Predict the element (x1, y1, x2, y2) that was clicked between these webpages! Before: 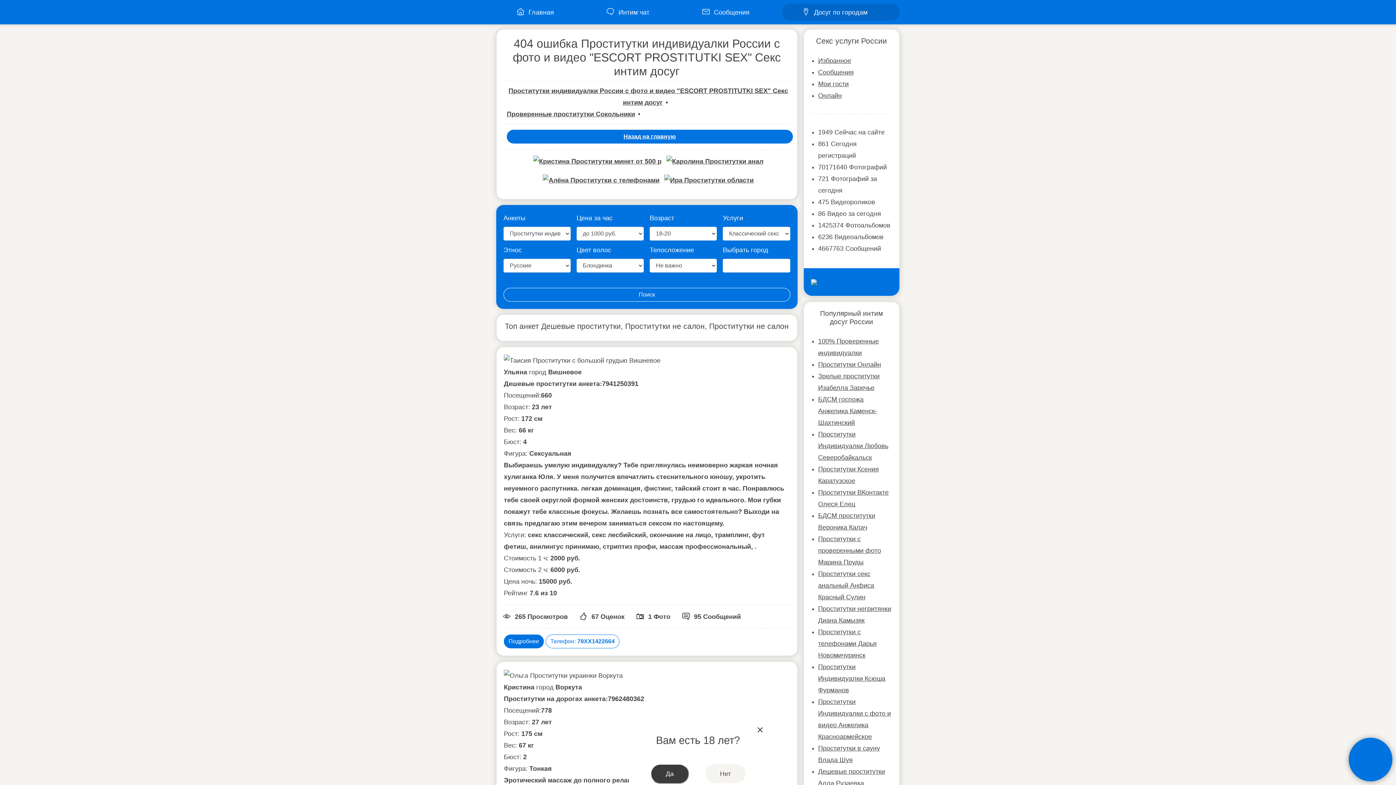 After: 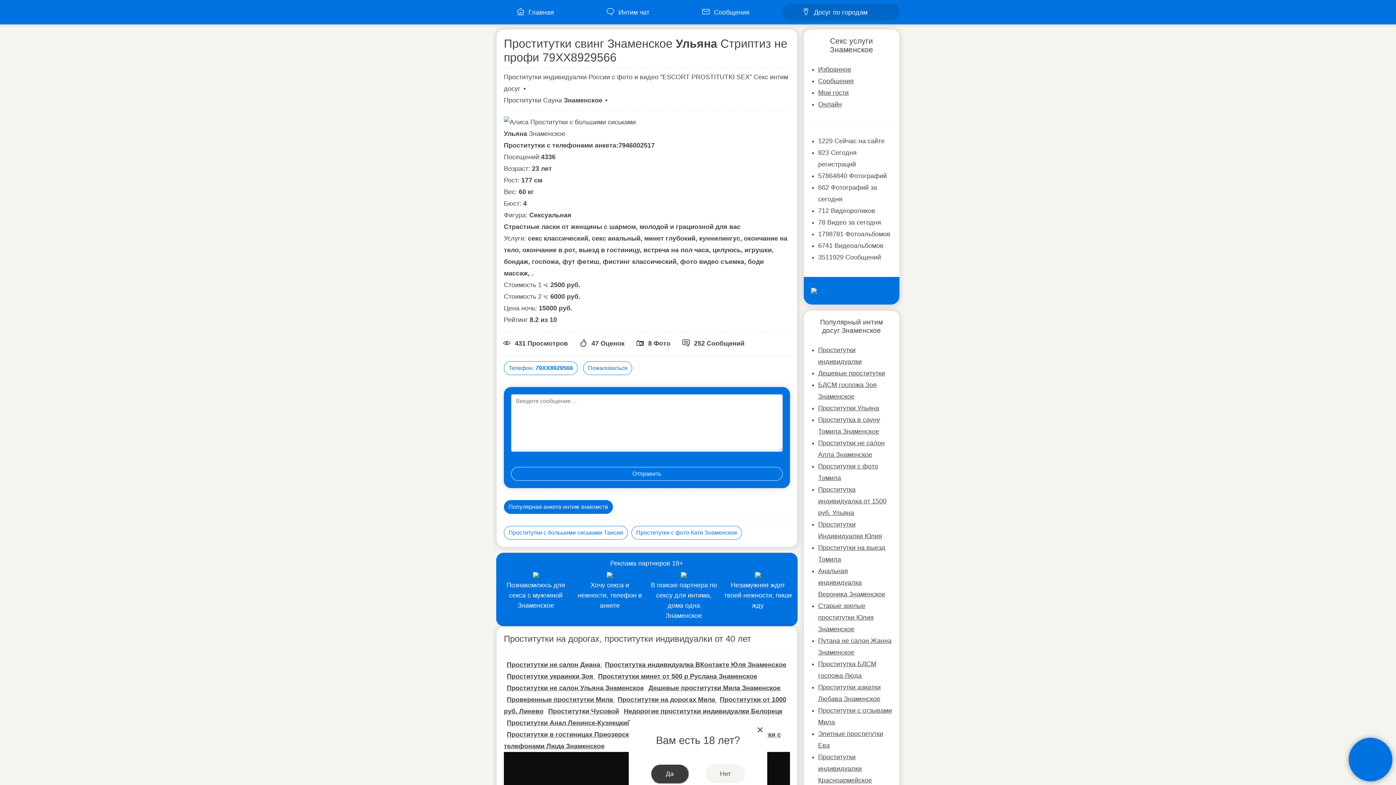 Action: bbox: (666, 161, 763, 168)